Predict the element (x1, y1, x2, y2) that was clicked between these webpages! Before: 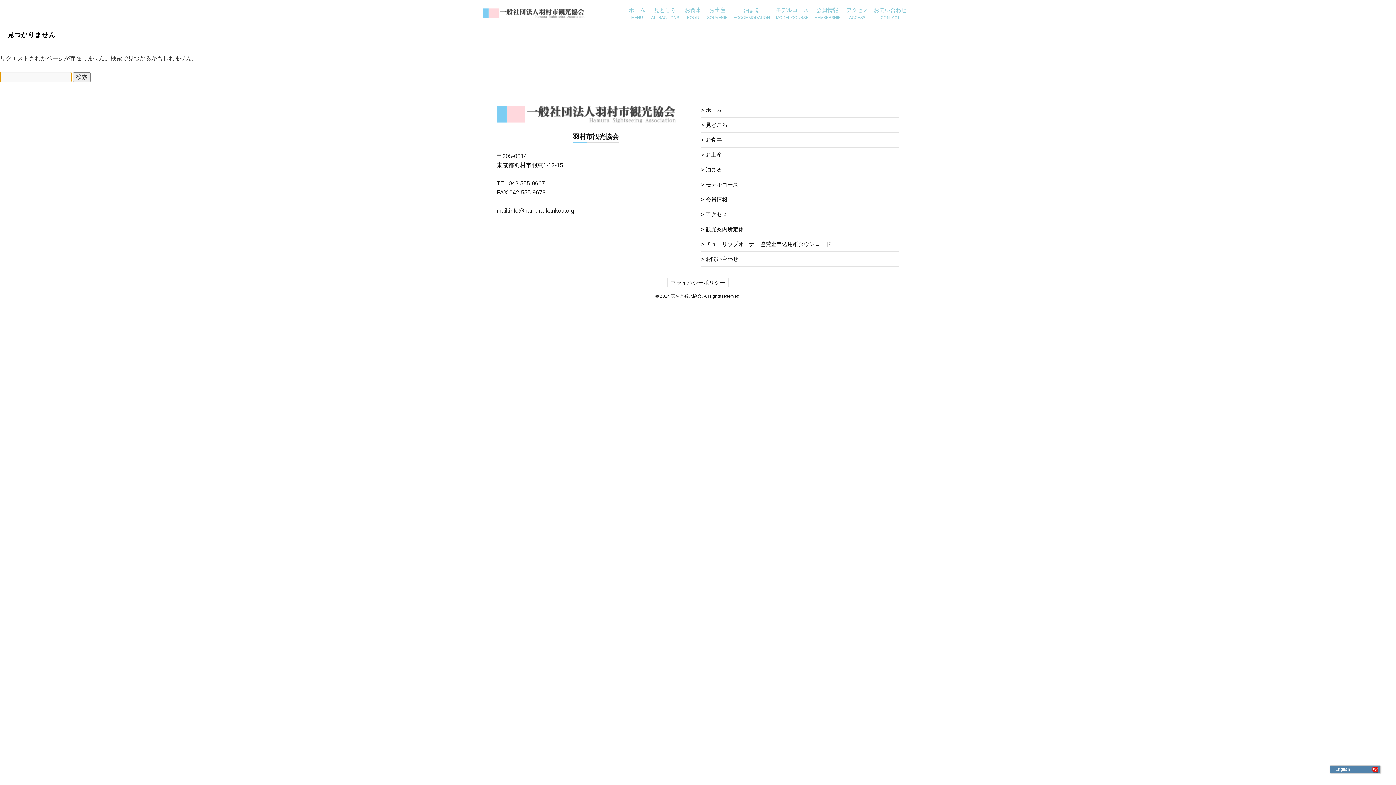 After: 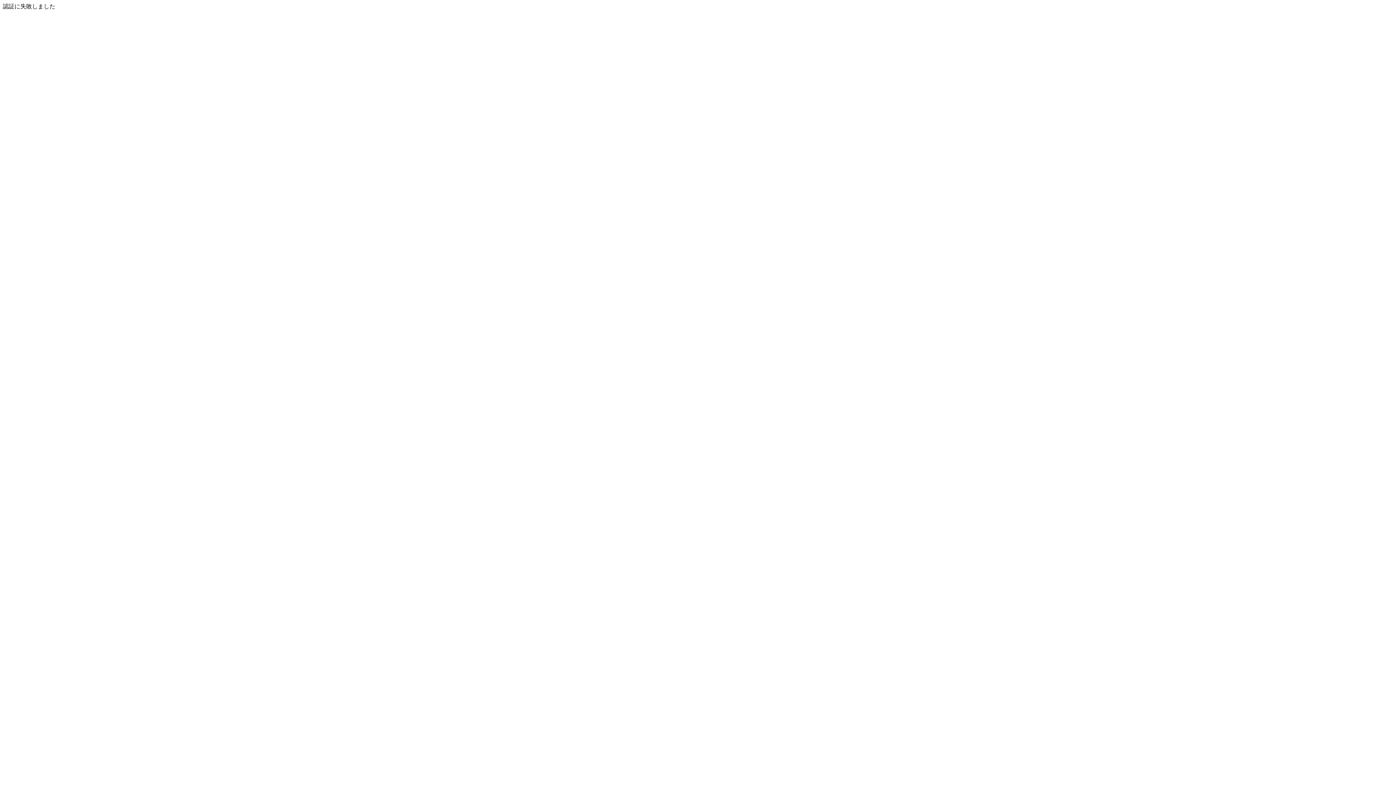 Action: label: 会員情報 bbox: (701, 195, 899, 207)